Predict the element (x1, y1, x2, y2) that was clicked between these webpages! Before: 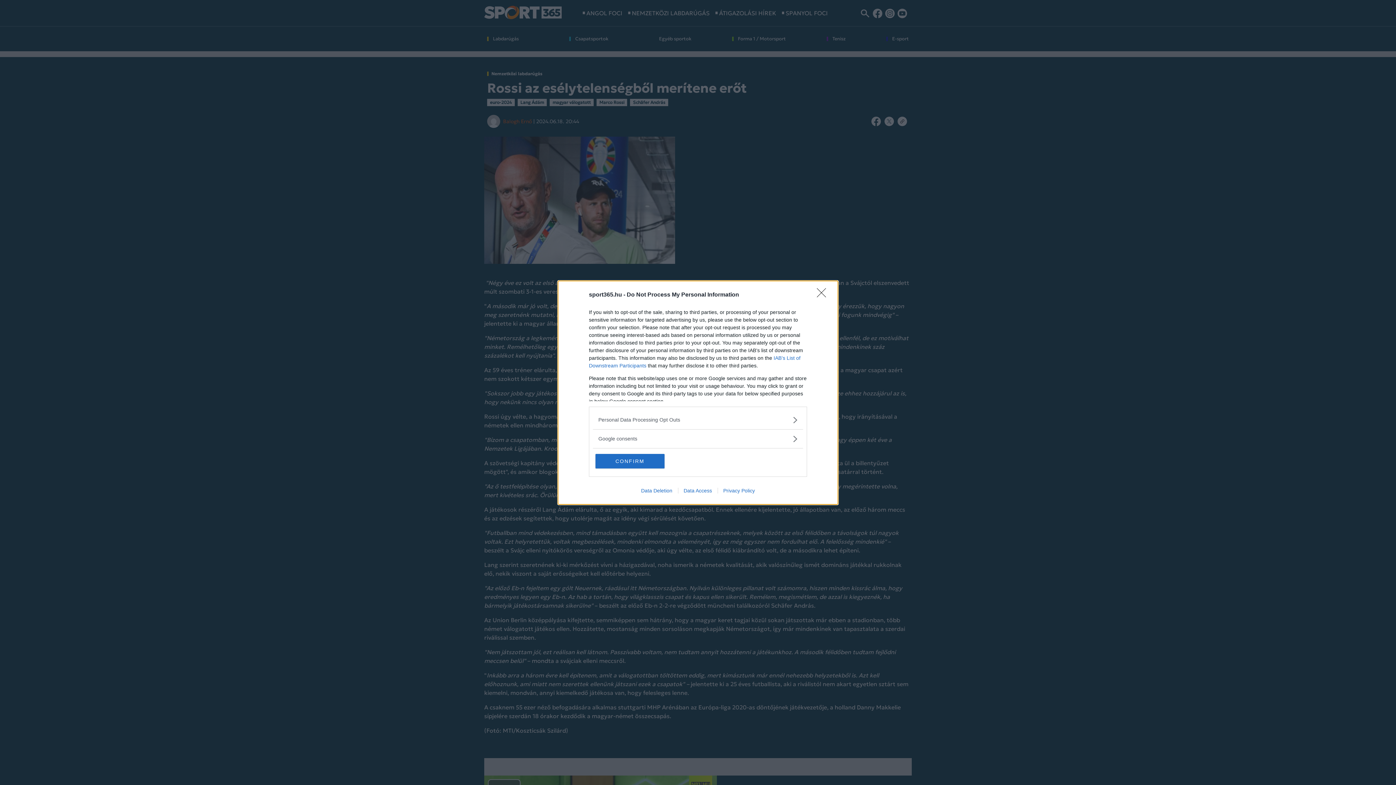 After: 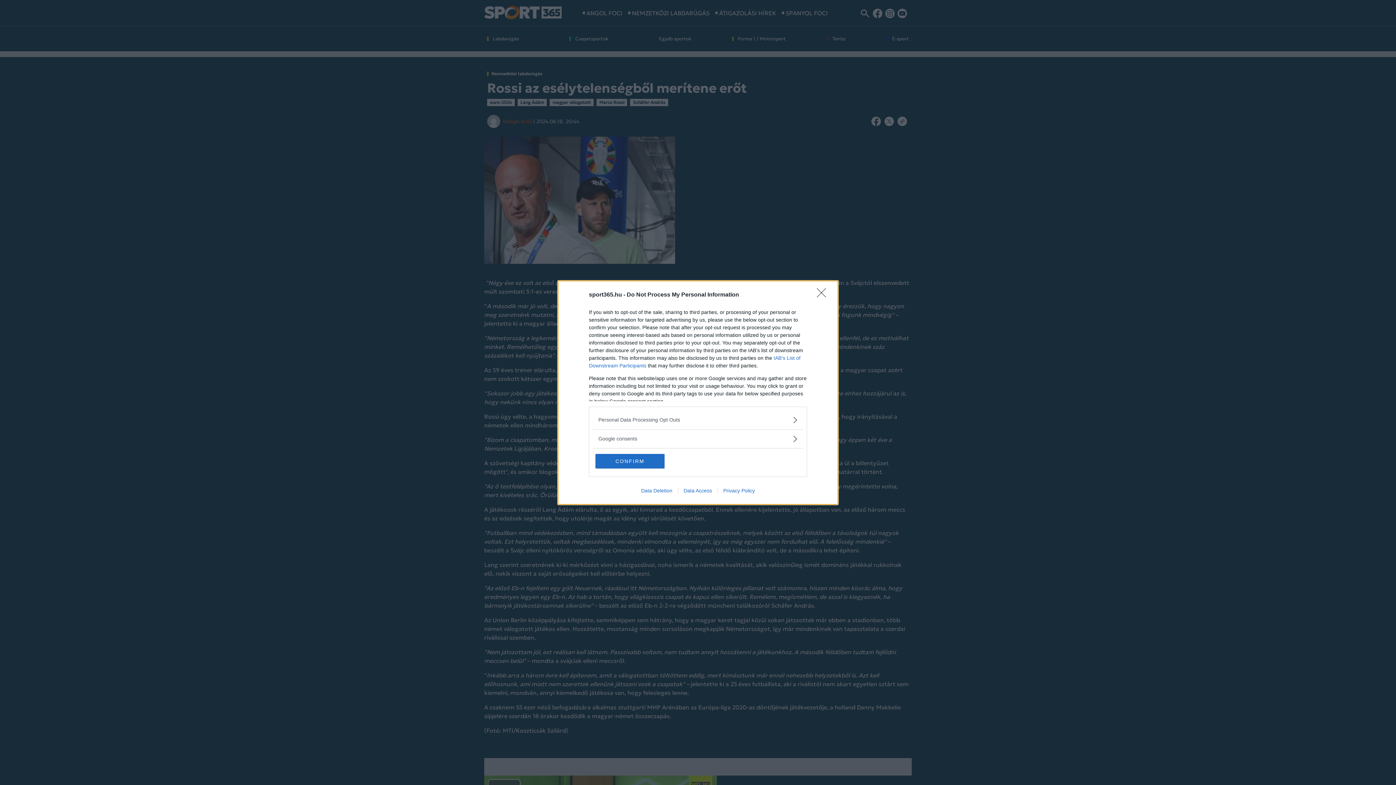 Action: label: Data Deletion bbox: (635, 487, 678, 493)